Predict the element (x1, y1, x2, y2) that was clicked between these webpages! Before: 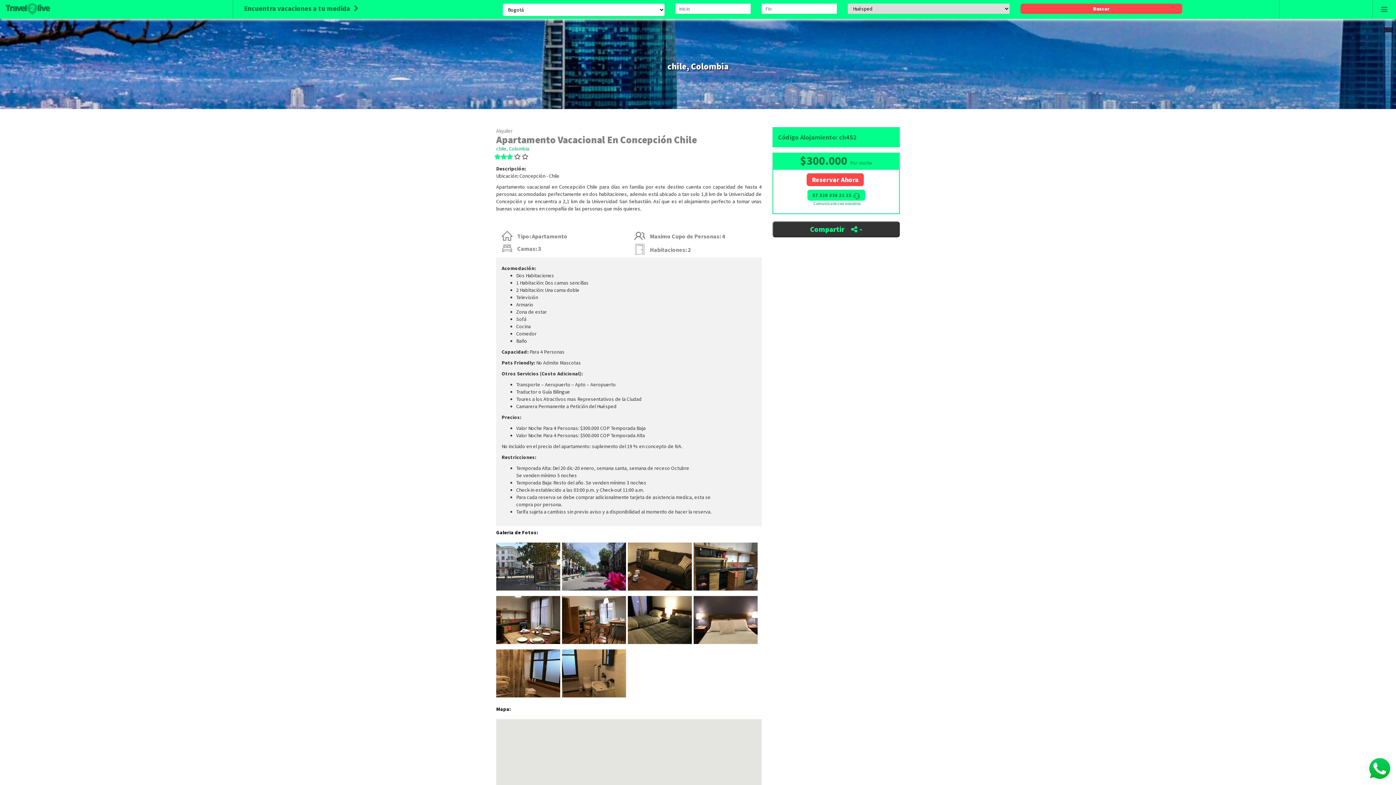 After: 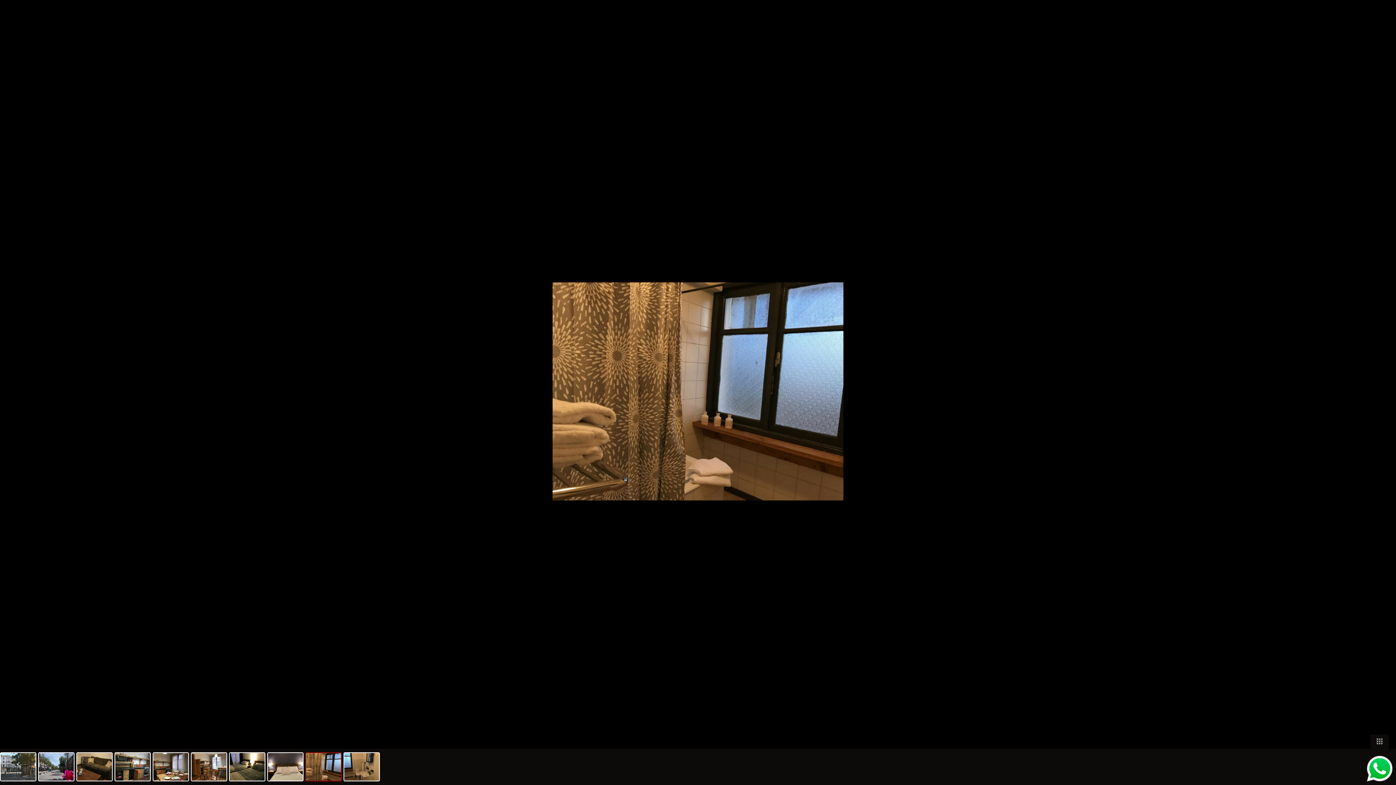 Action: bbox: (496, 649, 562, 703)